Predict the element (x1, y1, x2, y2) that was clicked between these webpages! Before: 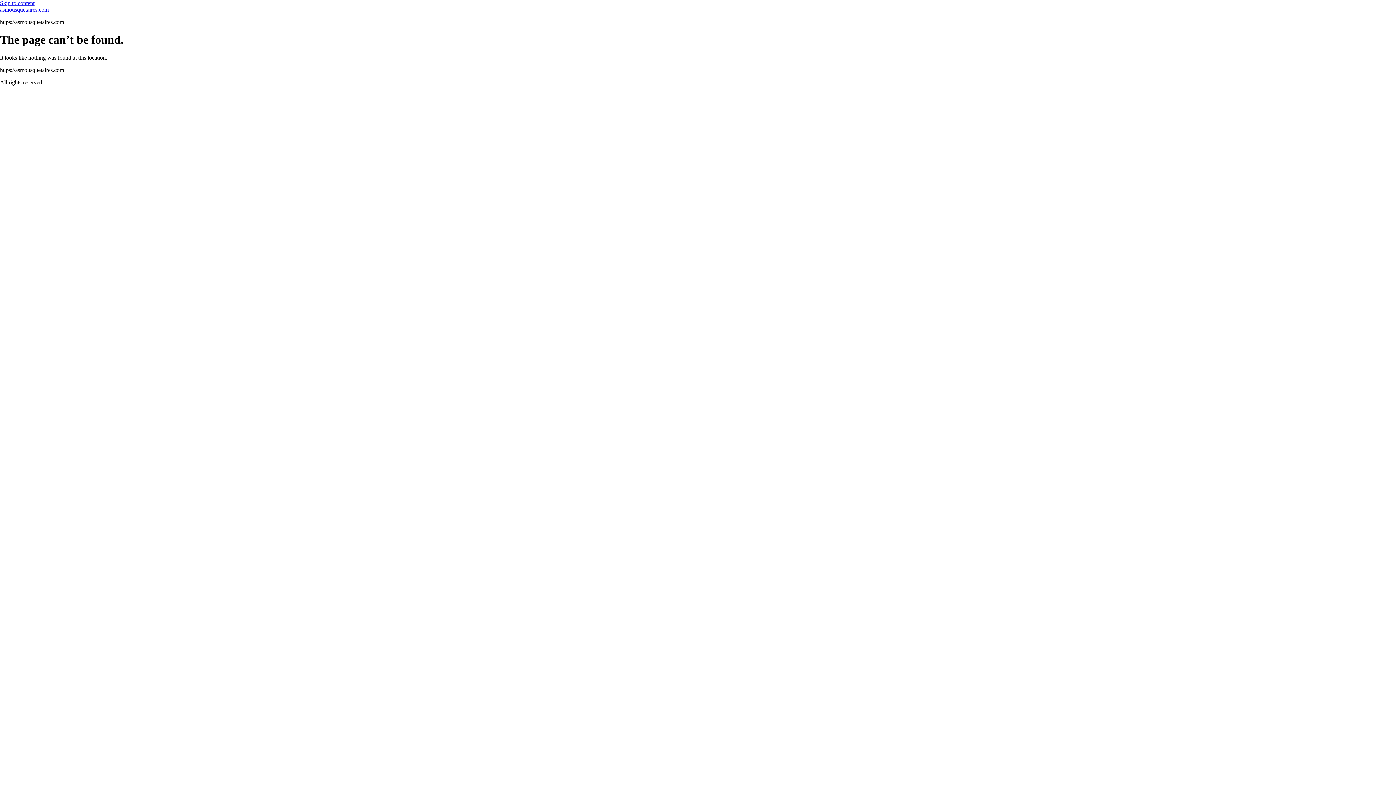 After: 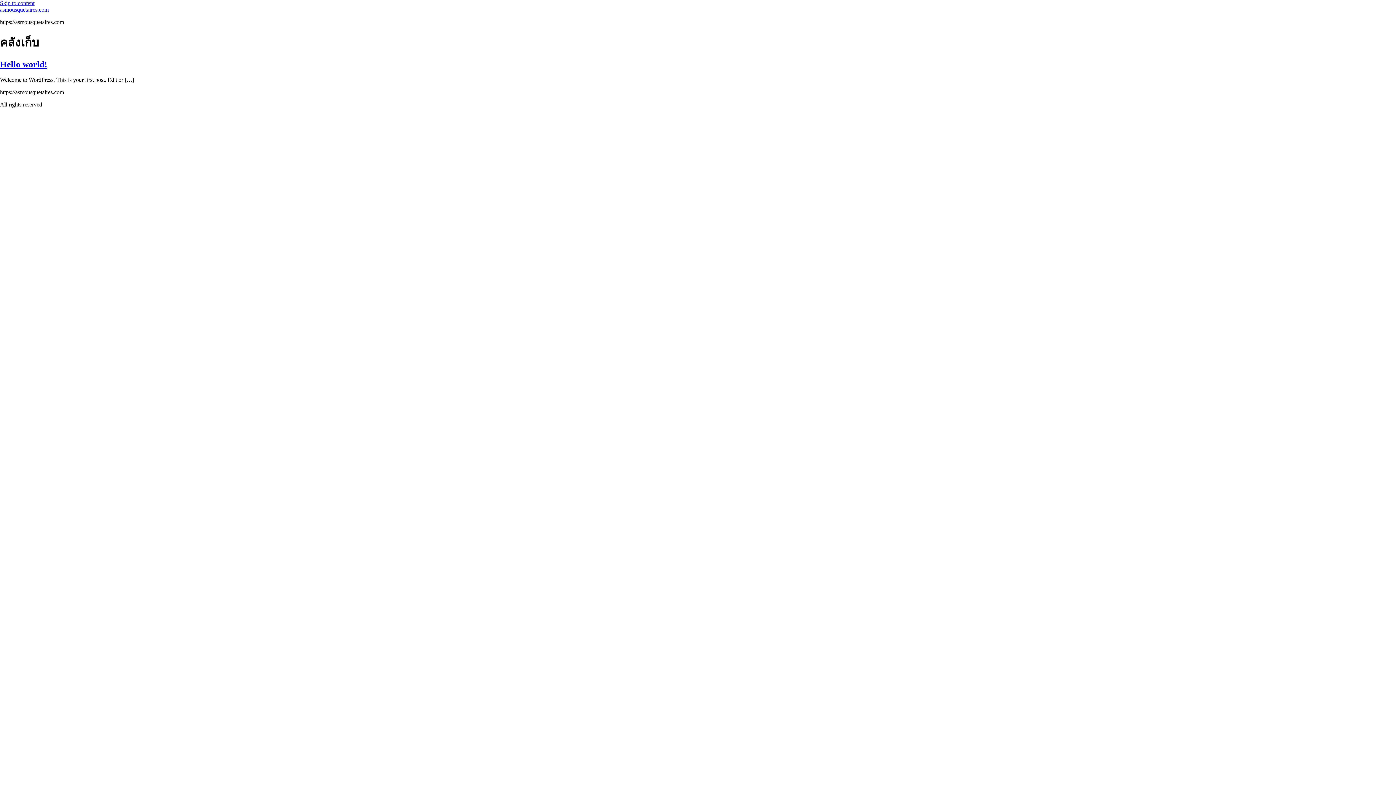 Action: bbox: (0, 6, 48, 12) label: asmousquetaires.com